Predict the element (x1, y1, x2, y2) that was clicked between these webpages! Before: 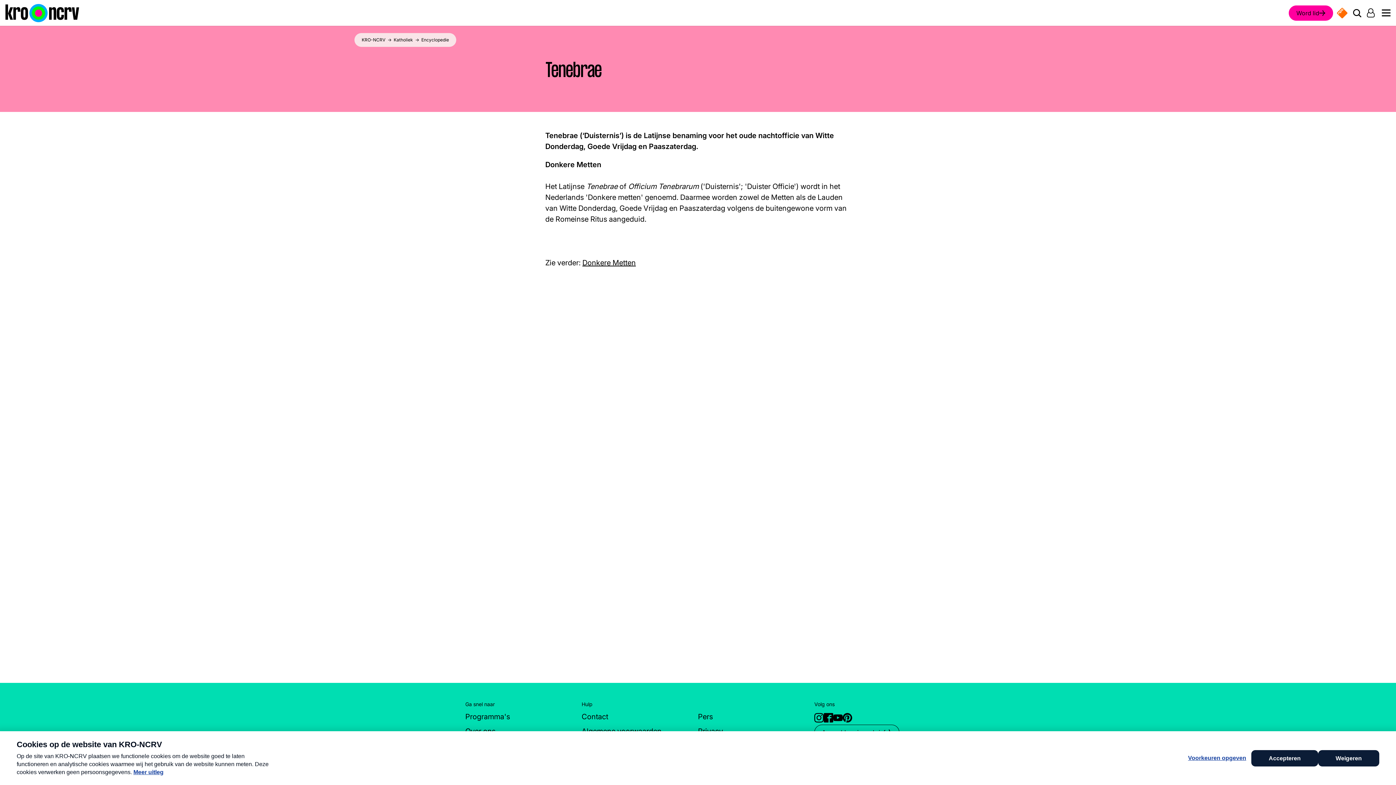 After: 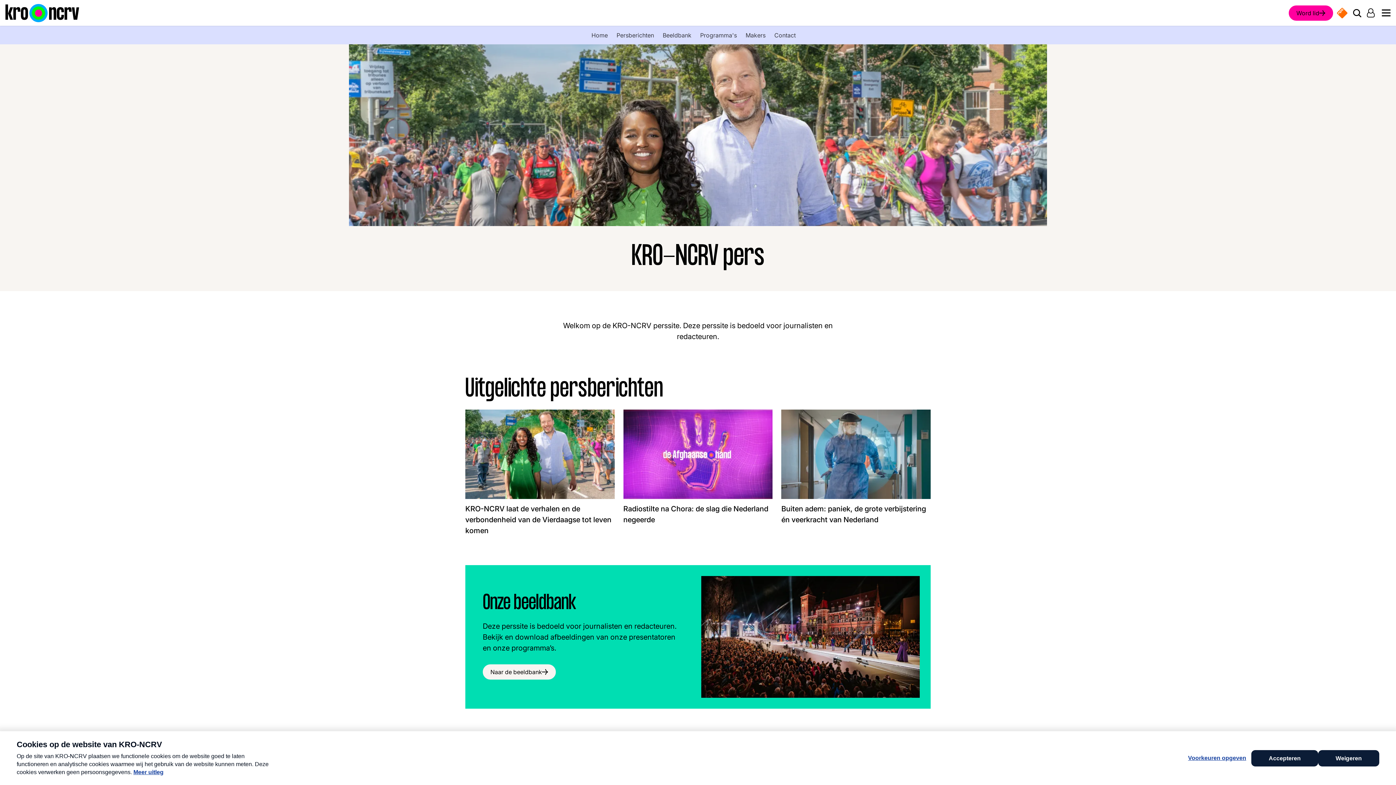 Action: bbox: (698, 709, 814, 724) label: Pers